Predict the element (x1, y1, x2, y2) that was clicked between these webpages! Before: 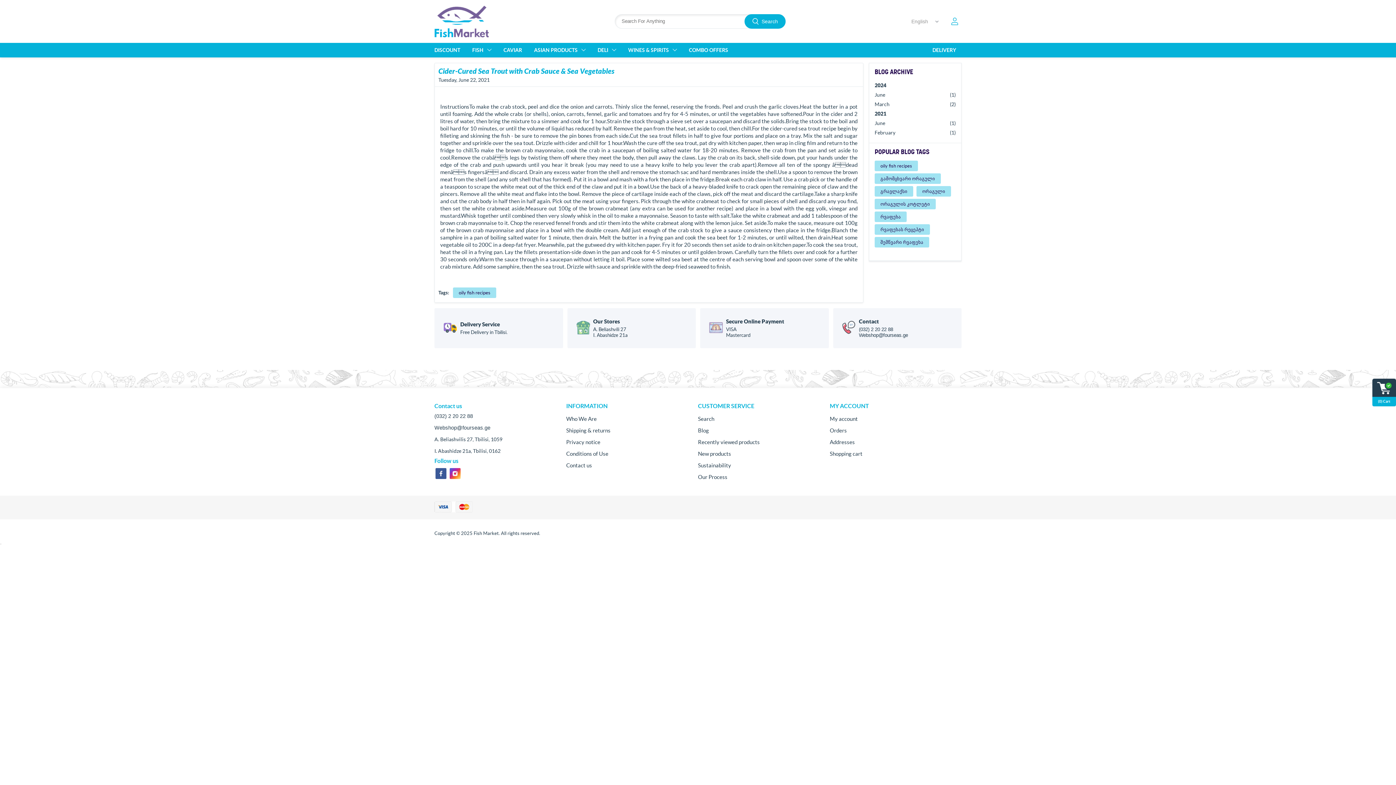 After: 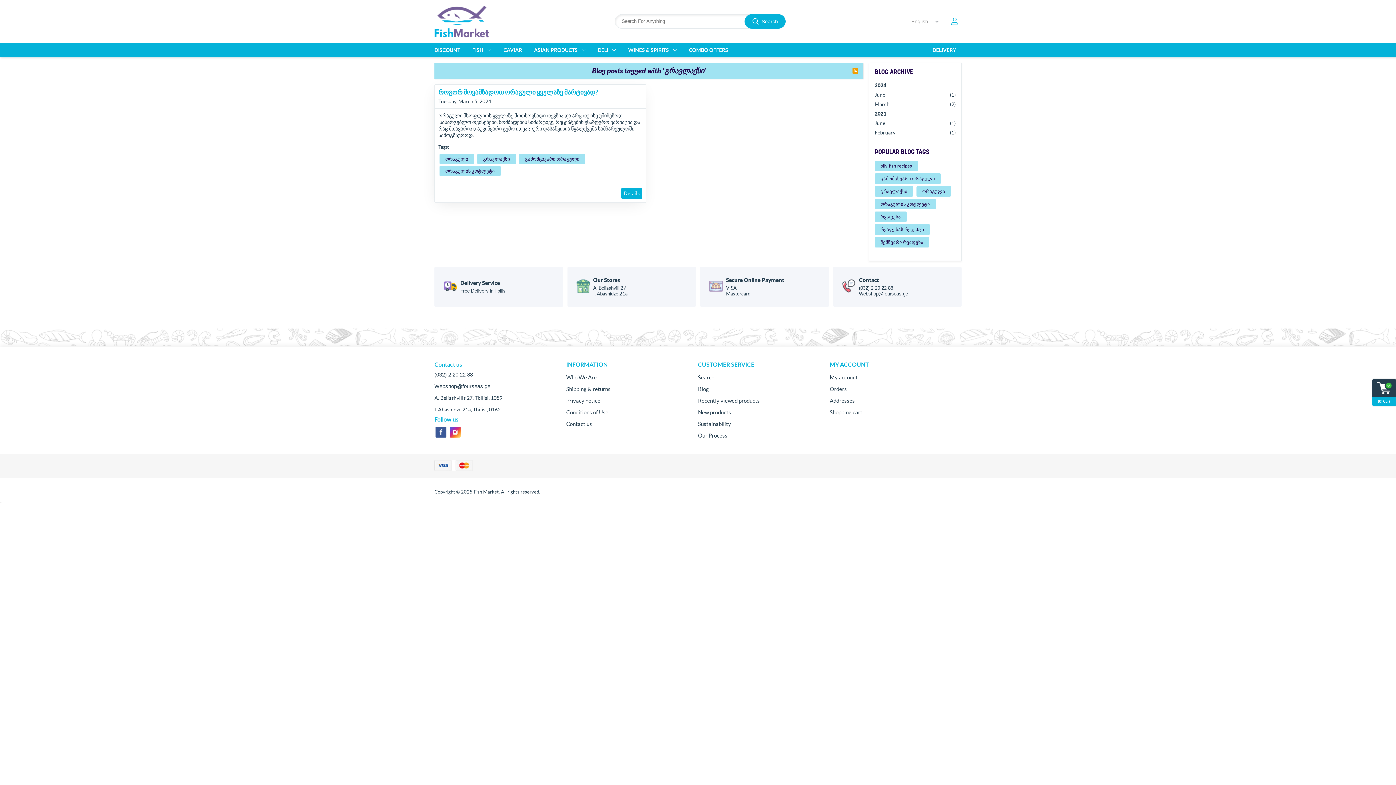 Action: bbox: (874, 186, 913, 196) label: გრავლაქსი